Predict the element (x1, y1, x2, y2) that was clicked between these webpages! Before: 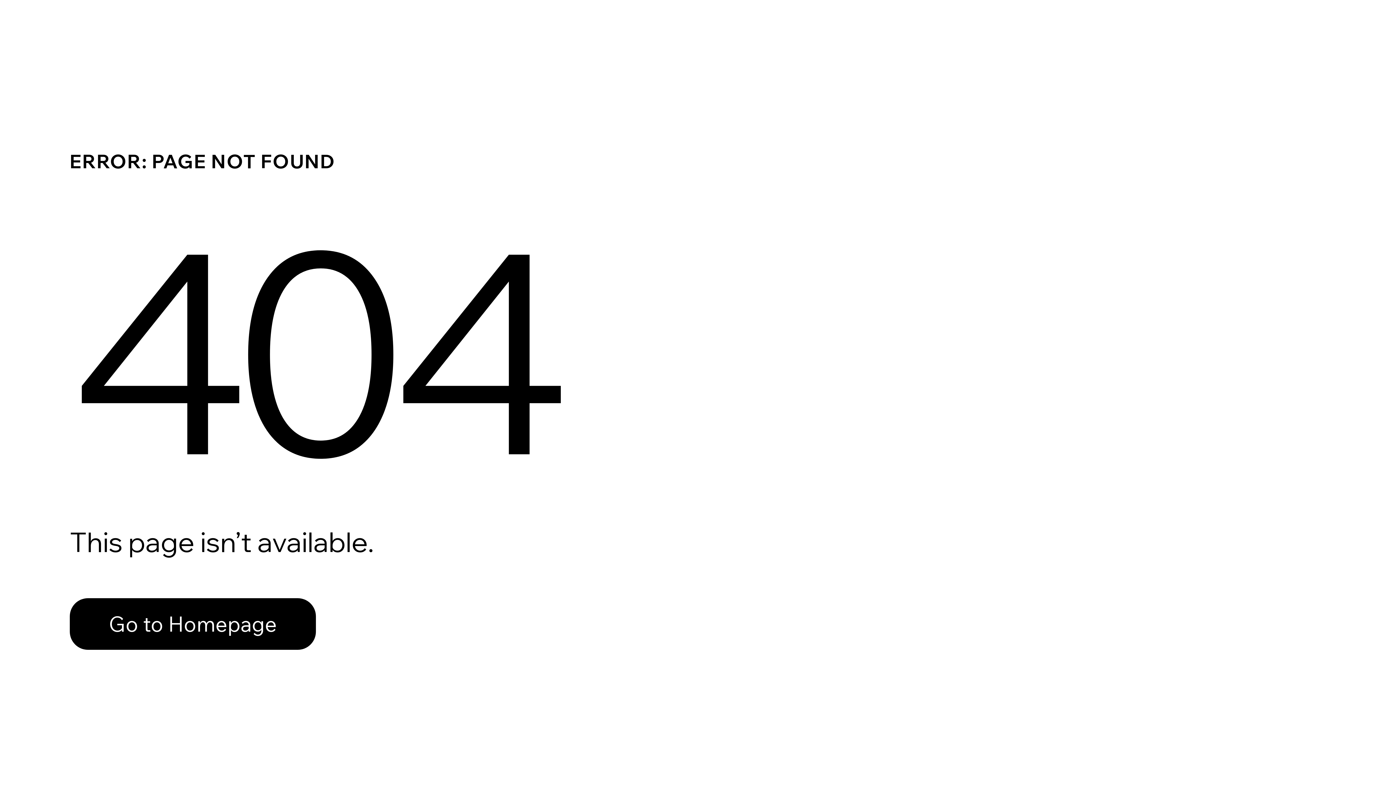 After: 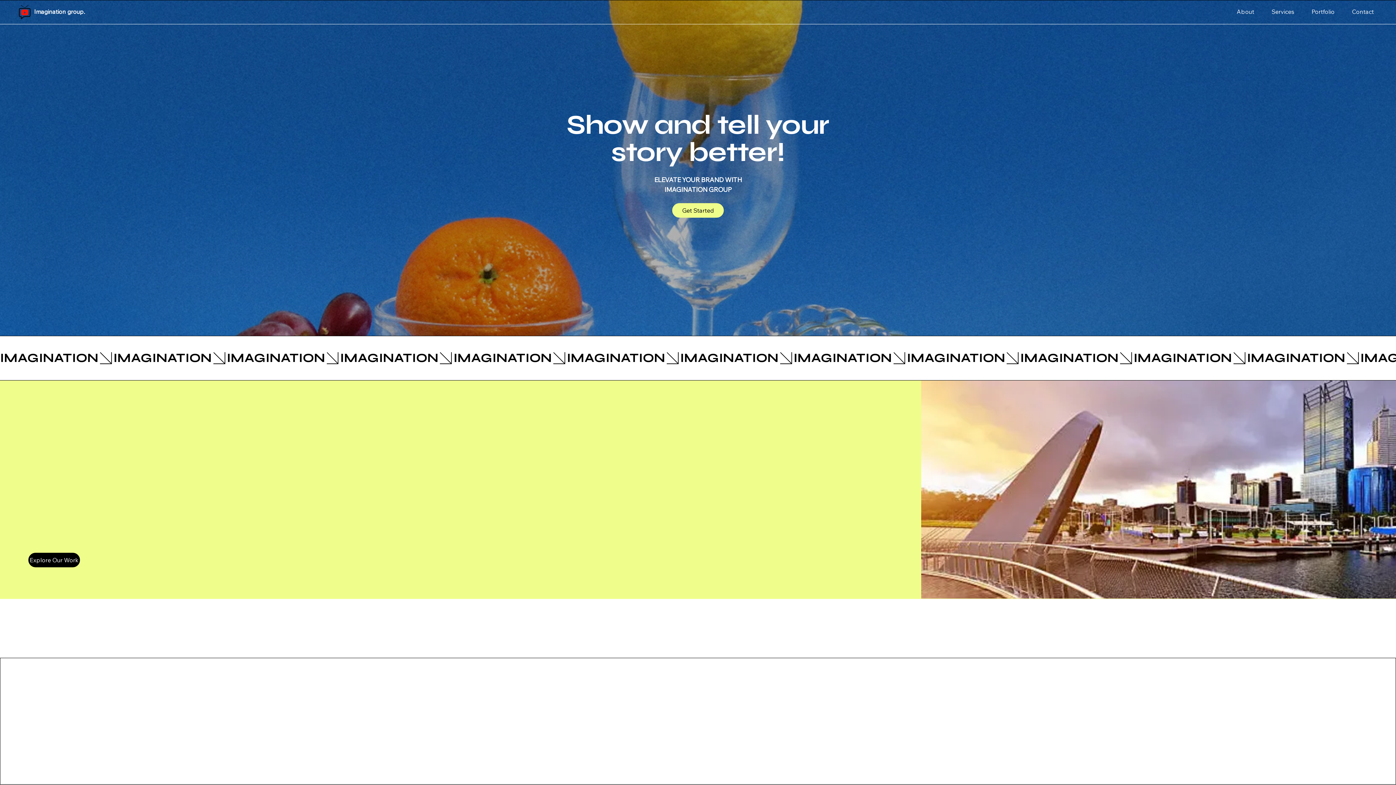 Action: label: Go to Homepage bbox: (69, 598, 316, 650)